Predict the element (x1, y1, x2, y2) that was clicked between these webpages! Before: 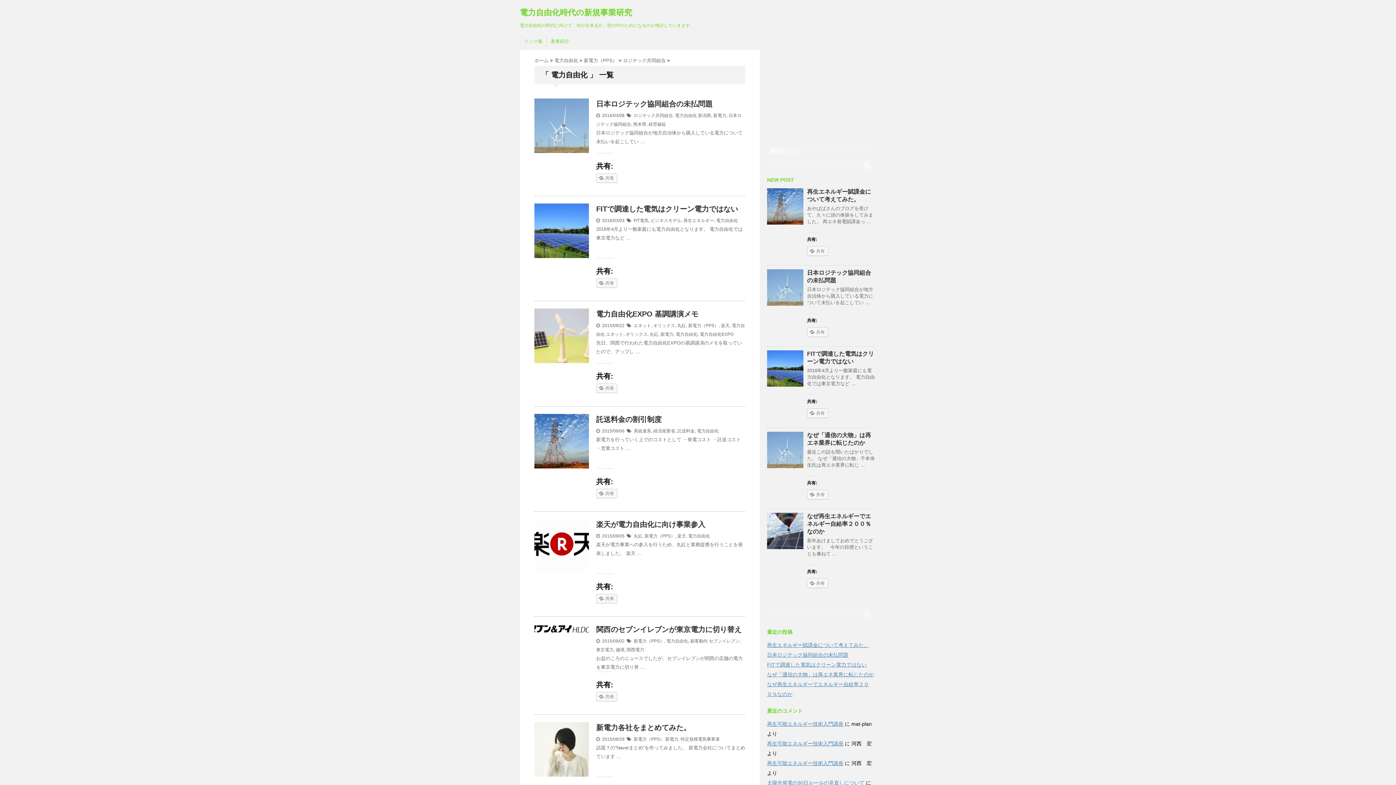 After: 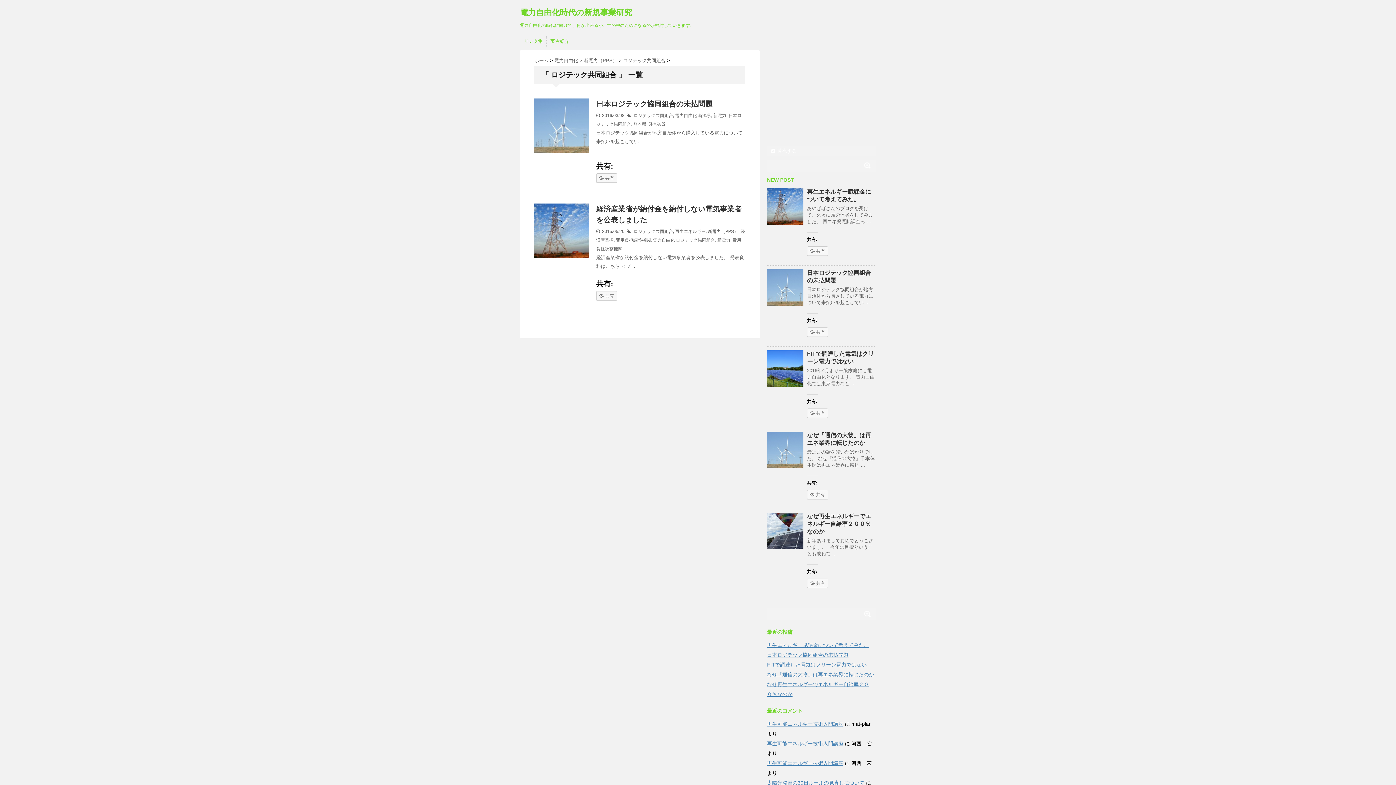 Action: bbox: (633, 113, 673, 118) label: ロジテック共同組合